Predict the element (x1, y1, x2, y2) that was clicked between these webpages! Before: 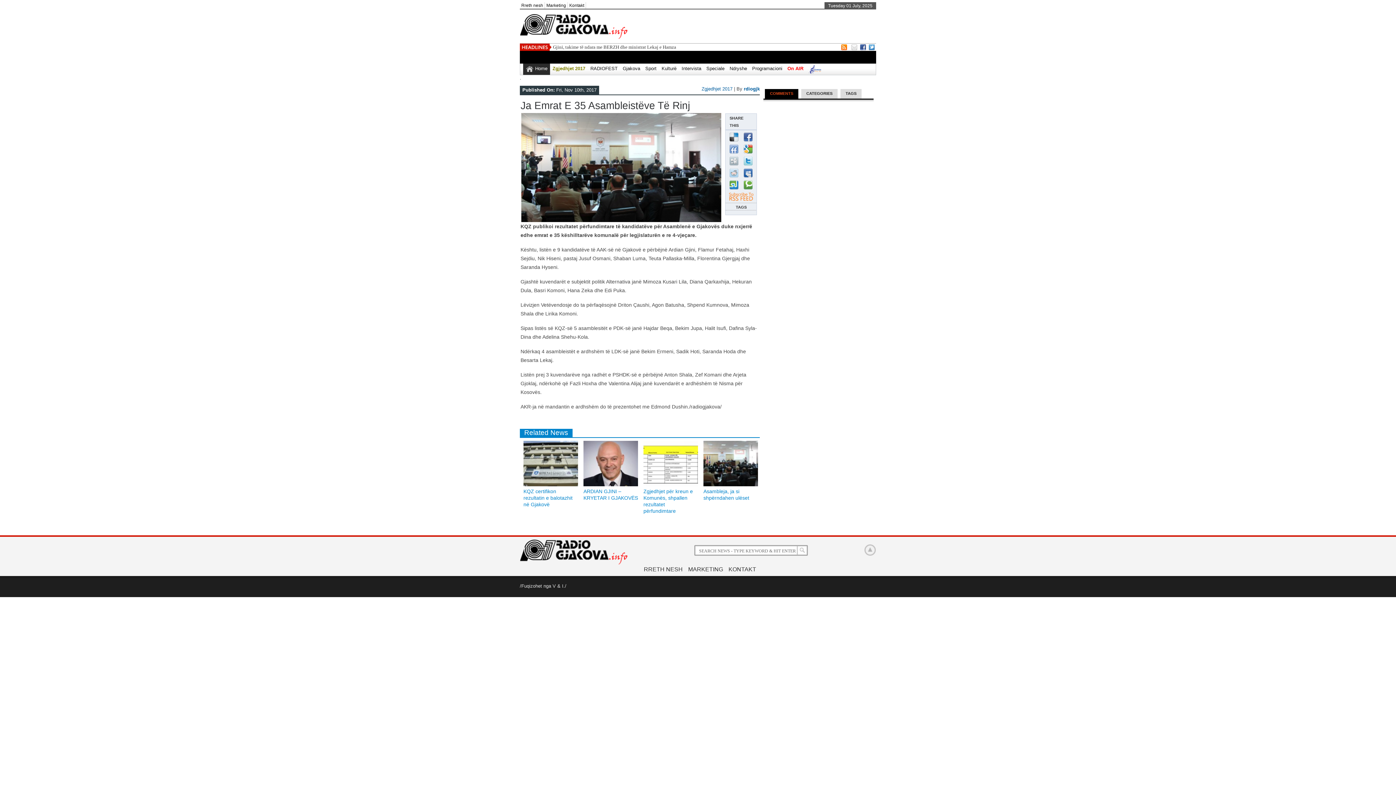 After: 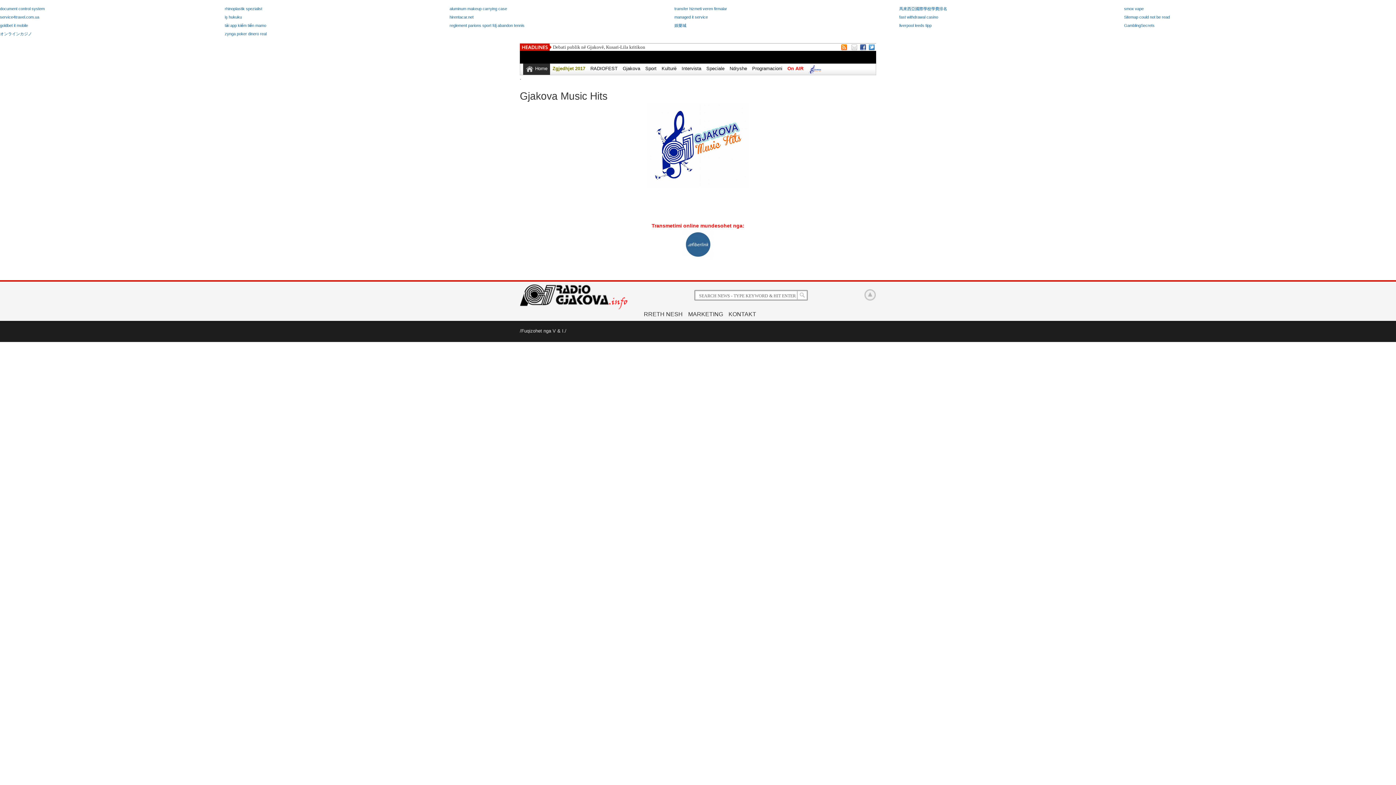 Action: bbox: (806, 63, 824, 74)